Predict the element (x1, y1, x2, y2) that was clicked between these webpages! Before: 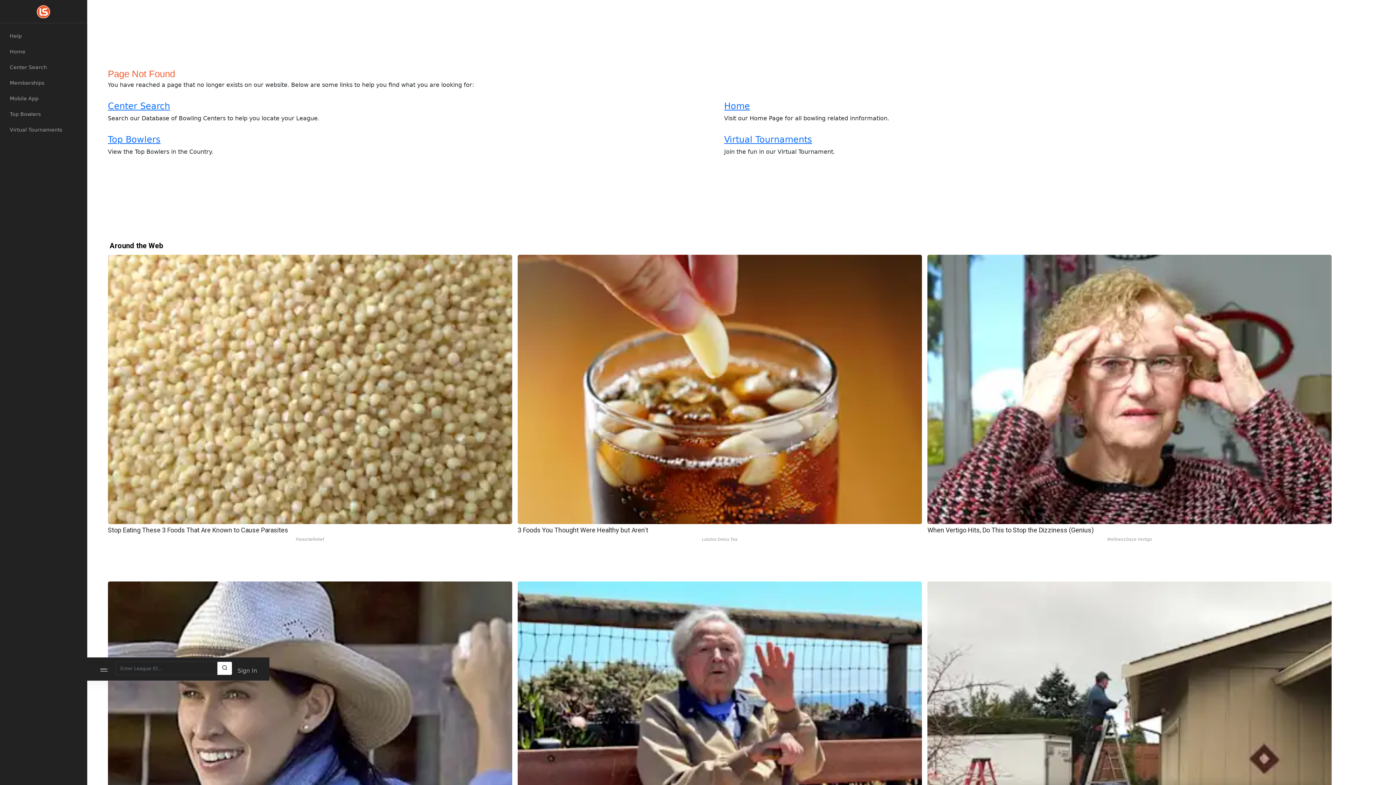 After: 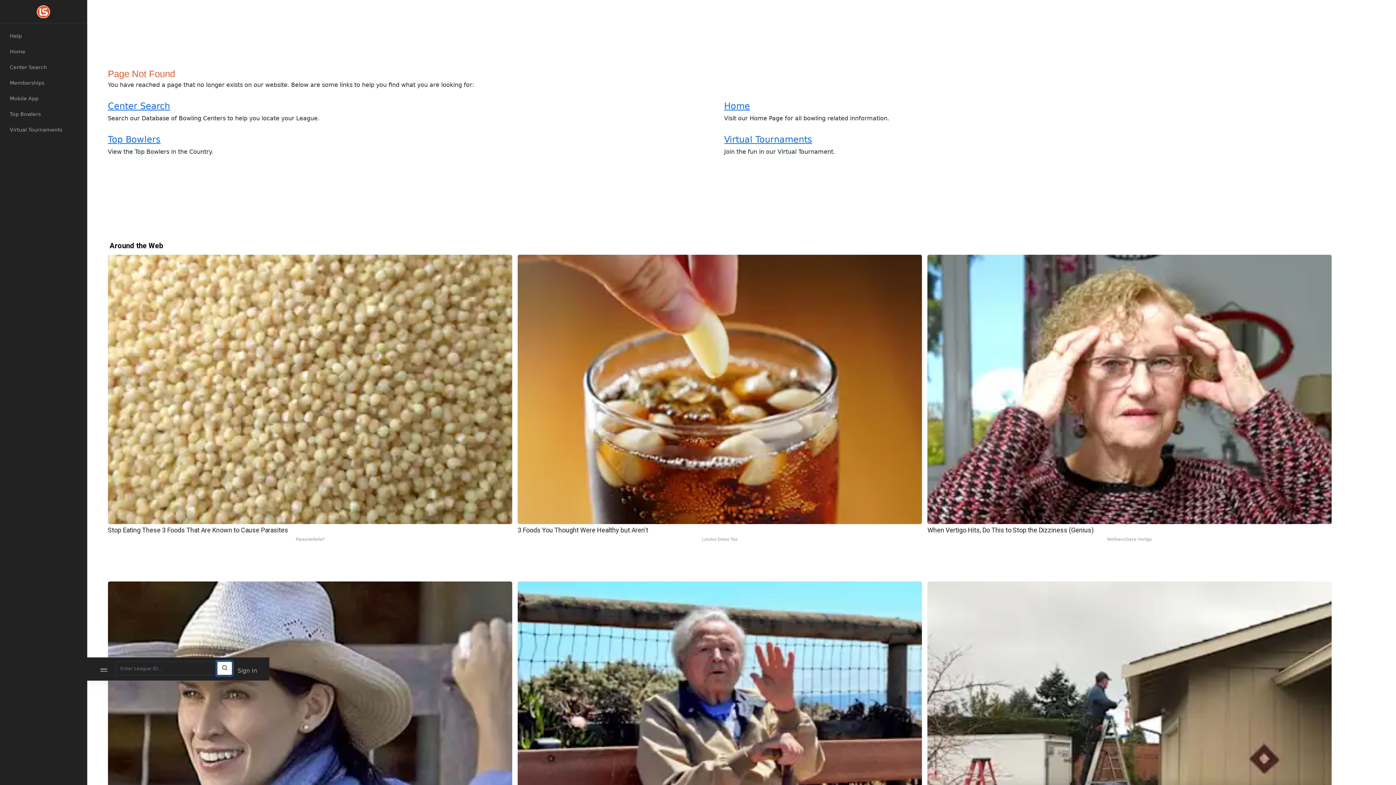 Action: bbox: (217, 661, 232, 675)